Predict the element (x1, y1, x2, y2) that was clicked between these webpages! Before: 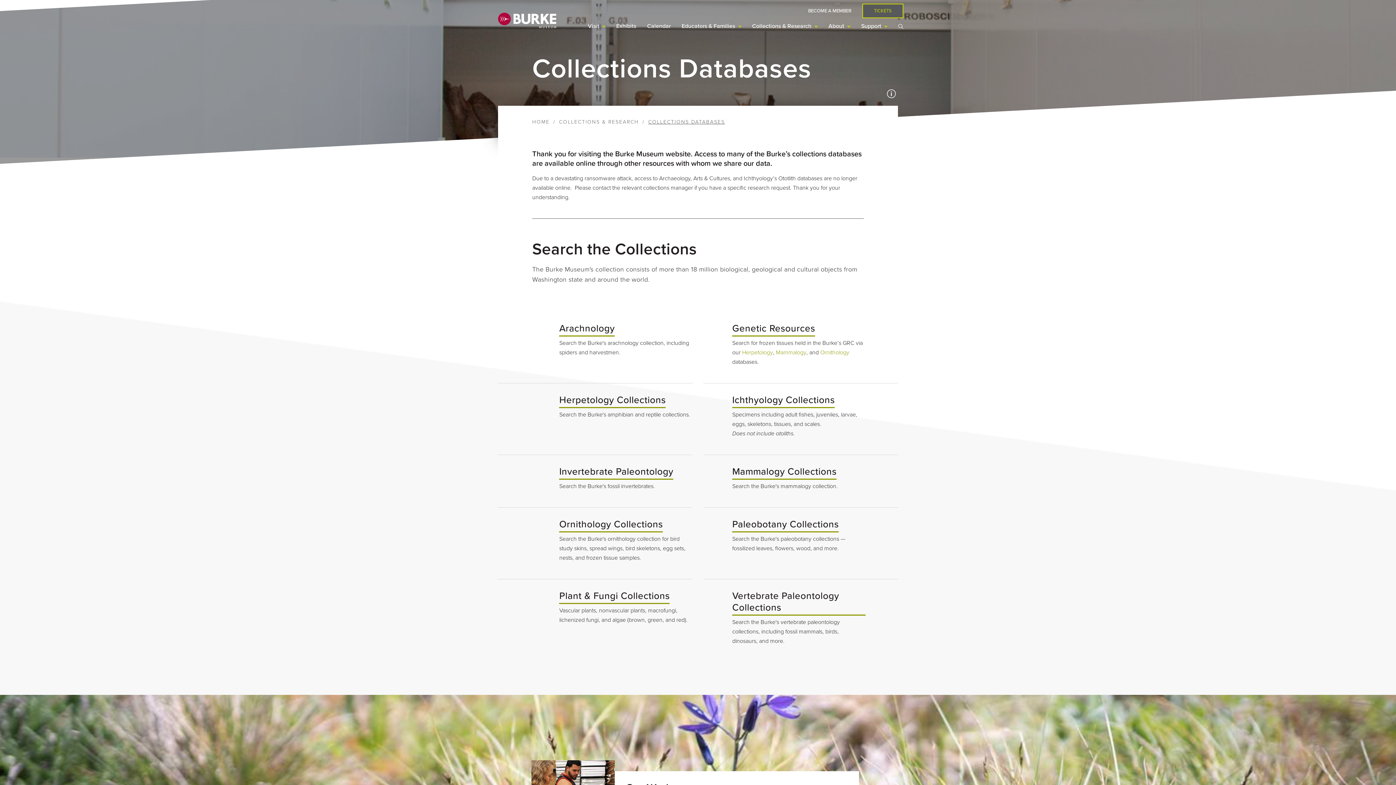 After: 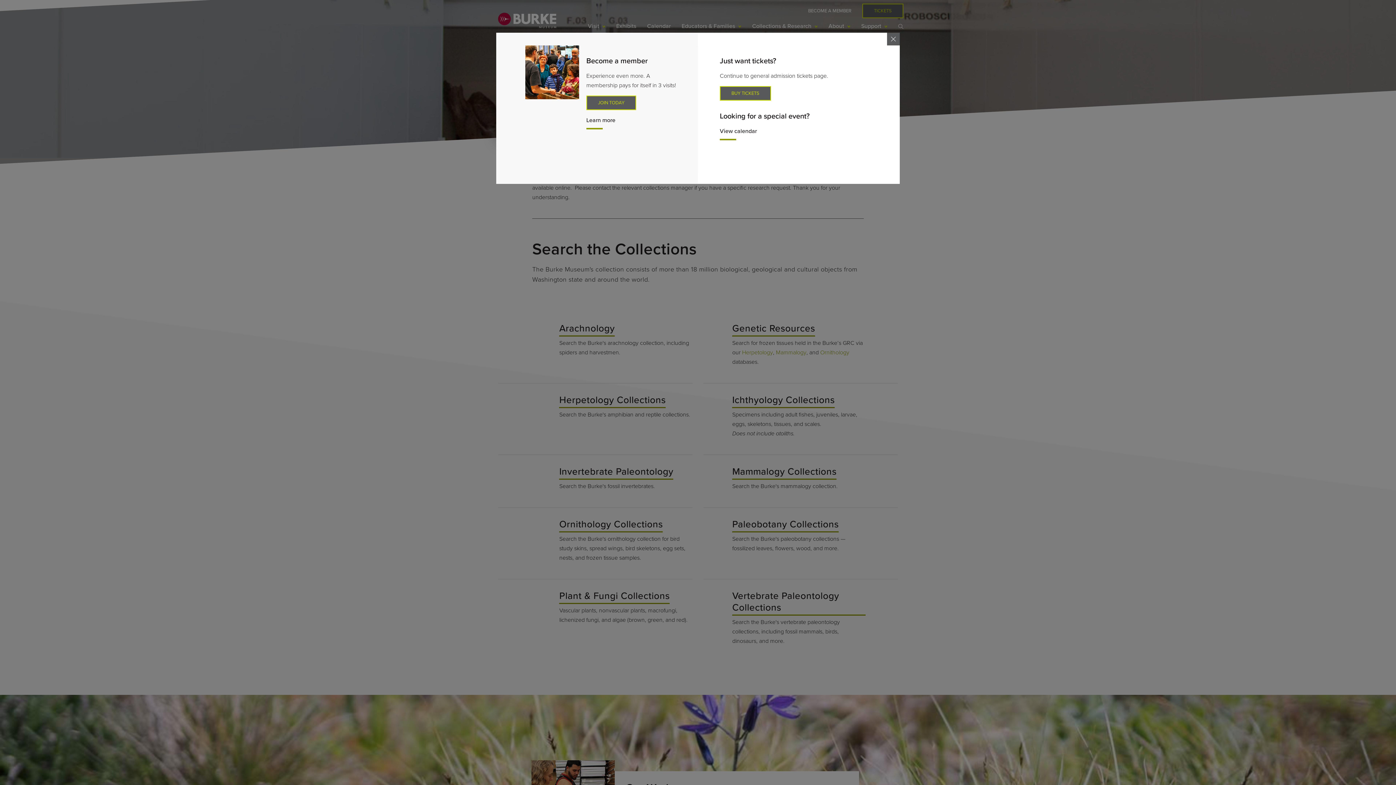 Action: label: TICKETS bbox: (862, 3, 903, 18)